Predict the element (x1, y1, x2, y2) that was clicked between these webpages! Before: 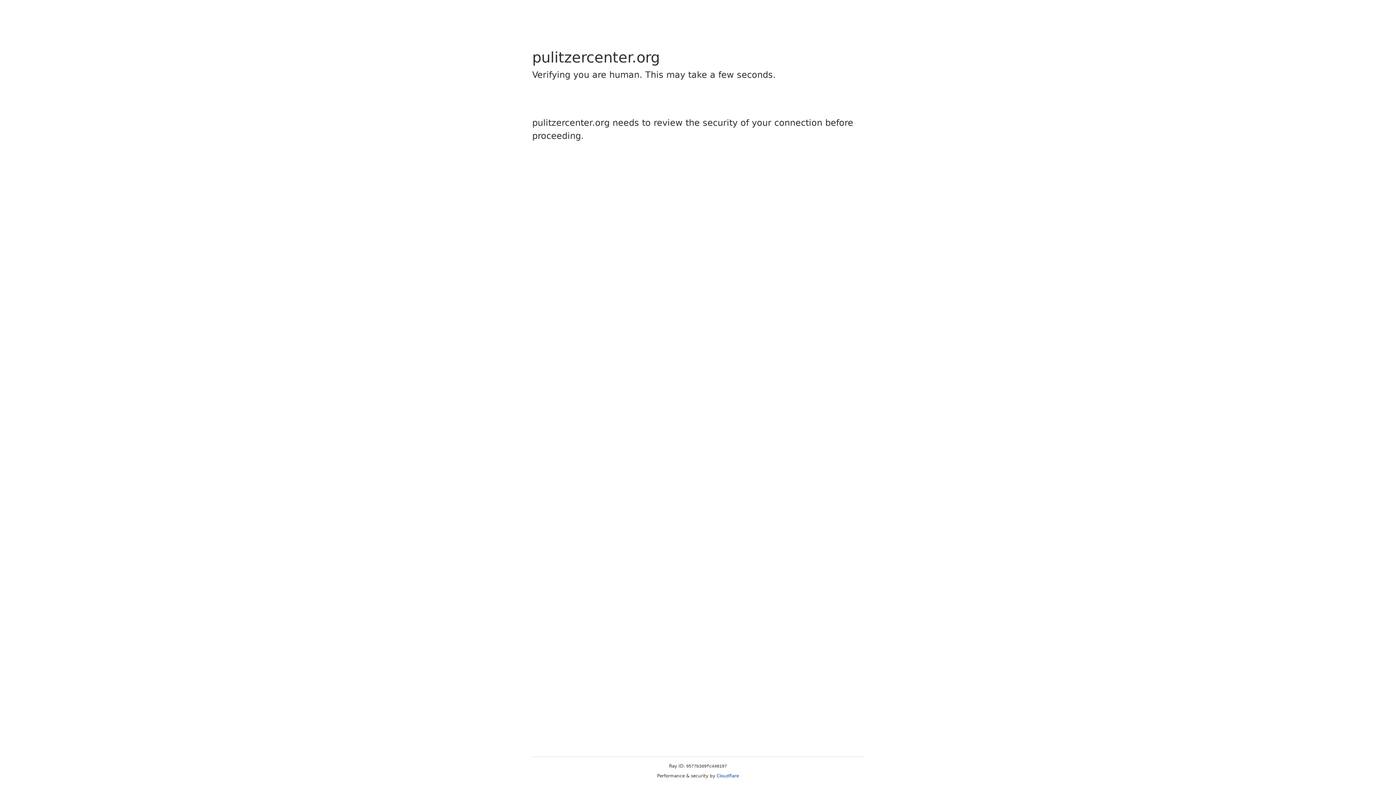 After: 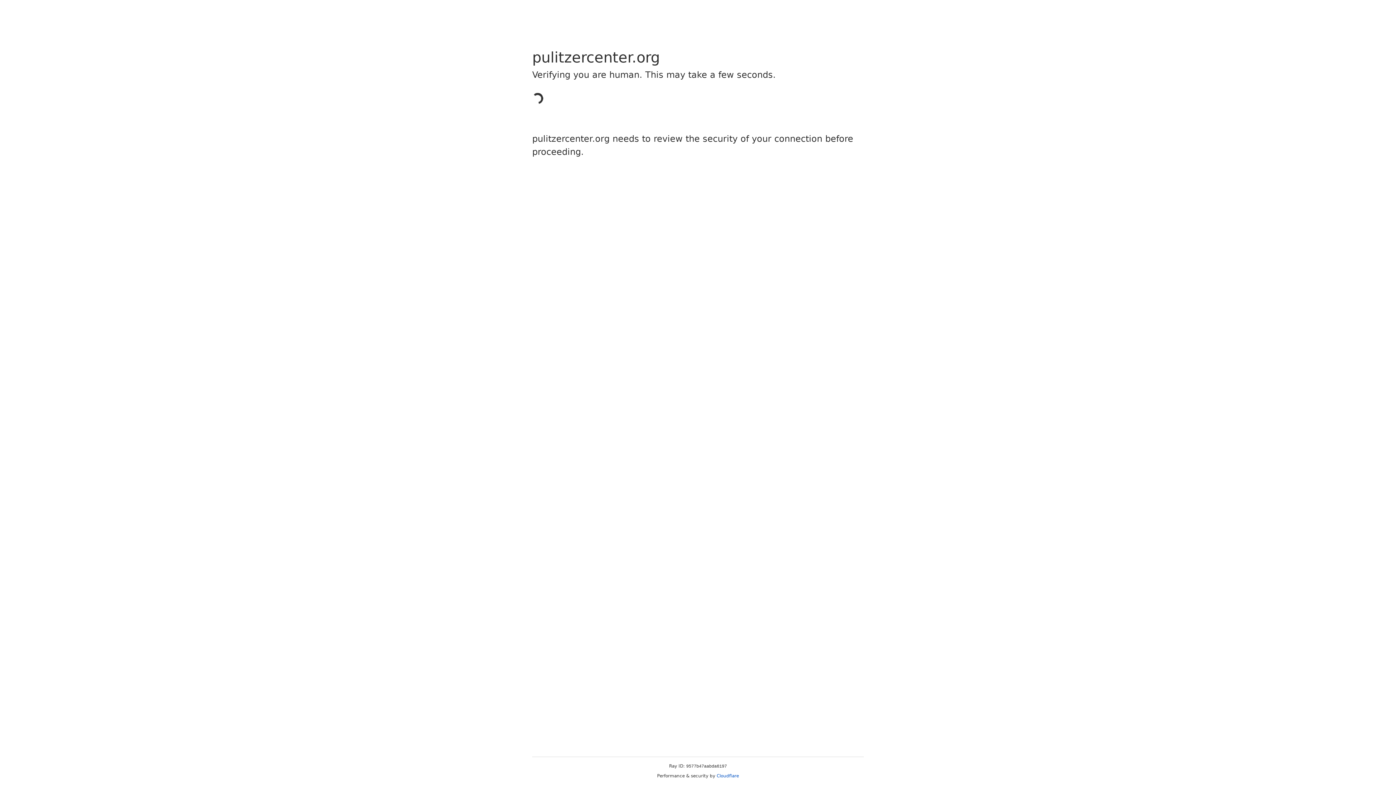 Action: label: Cloudflare bbox: (716, 773, 739, 778)